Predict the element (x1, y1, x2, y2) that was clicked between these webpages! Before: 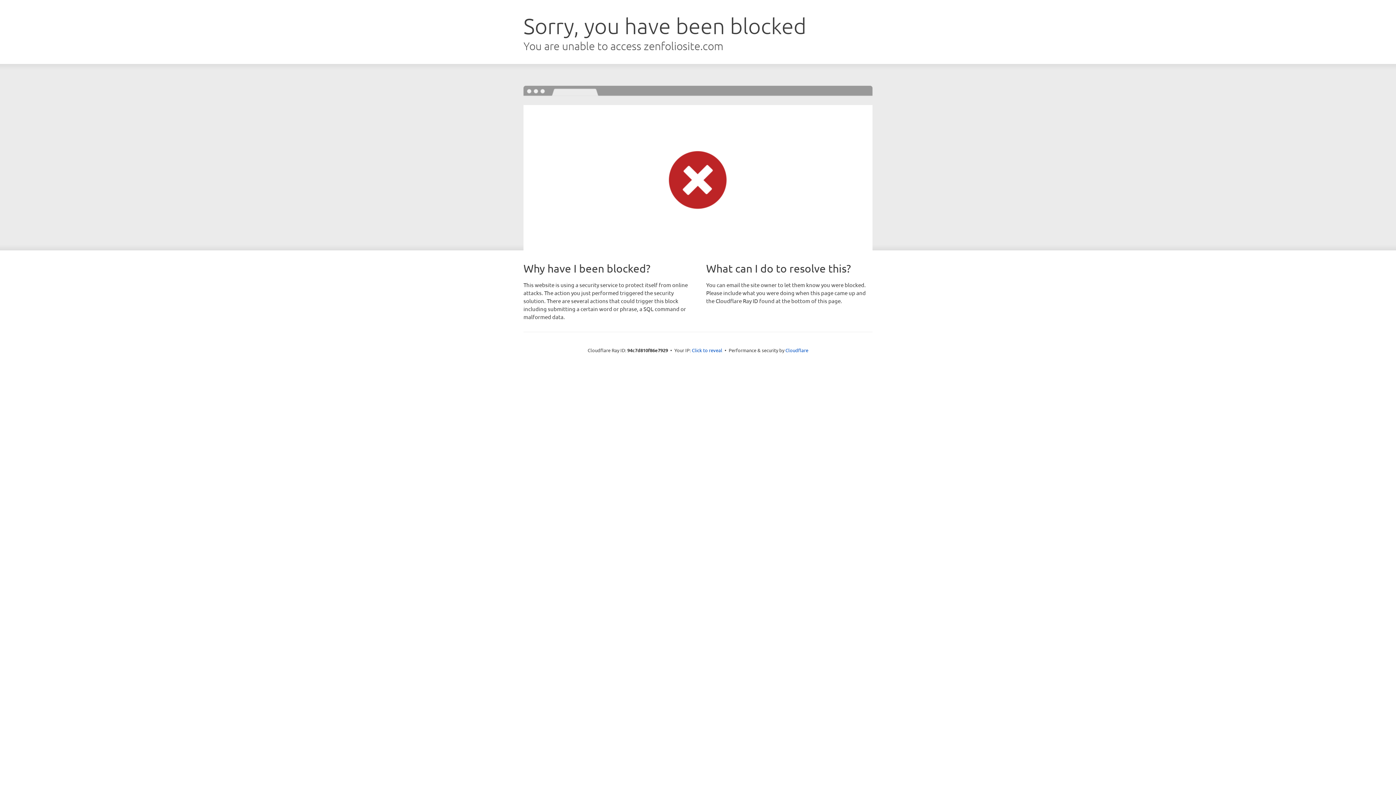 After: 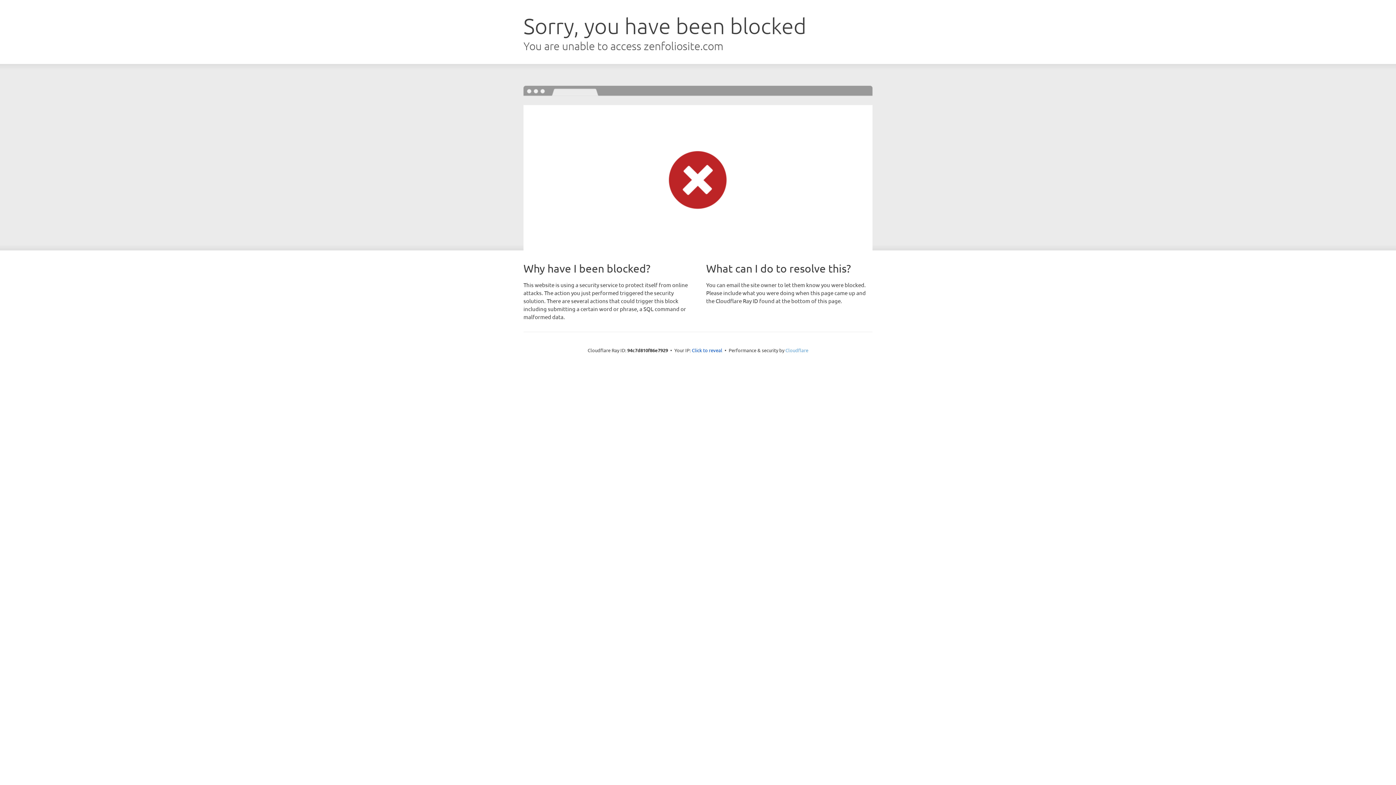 Action: label: Cloudflare bbox: (785, 347, 808, 353)